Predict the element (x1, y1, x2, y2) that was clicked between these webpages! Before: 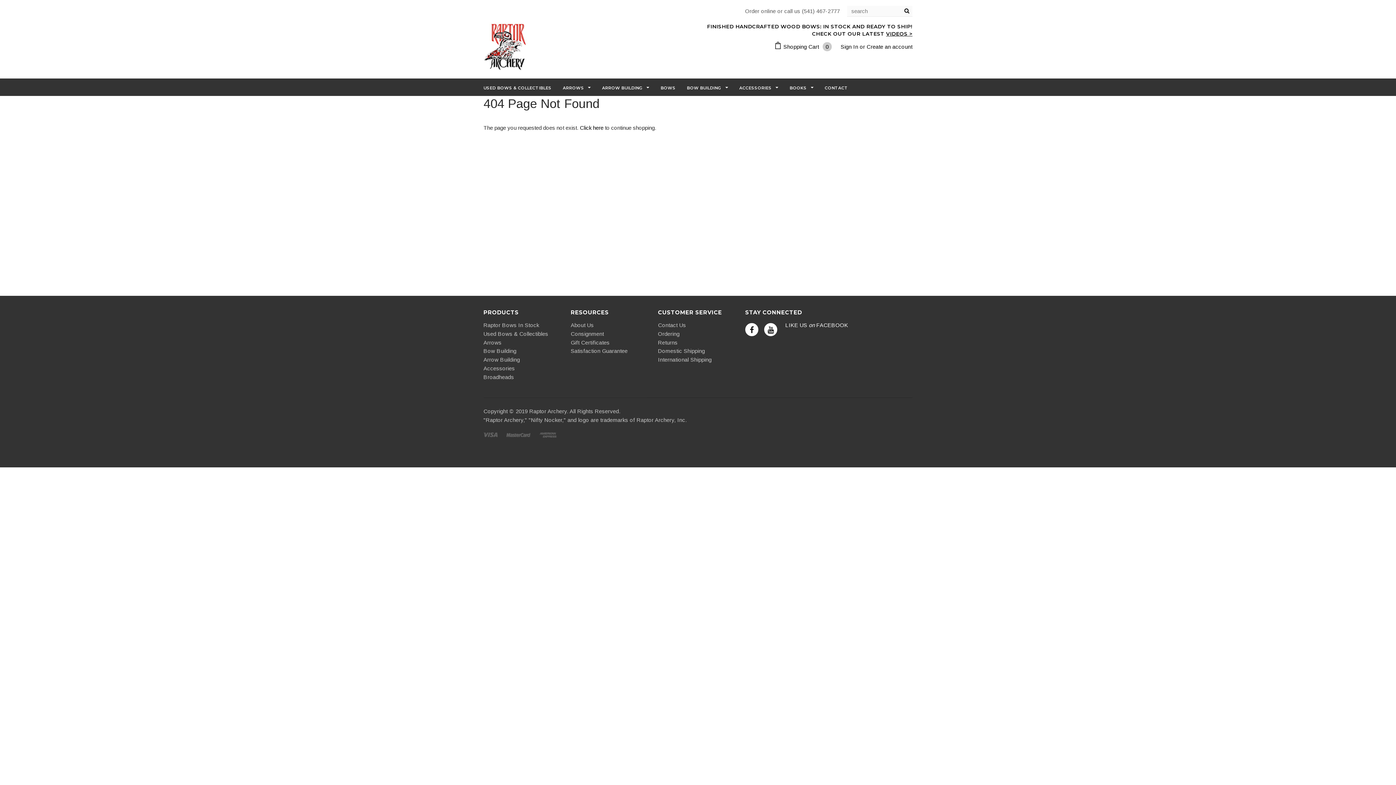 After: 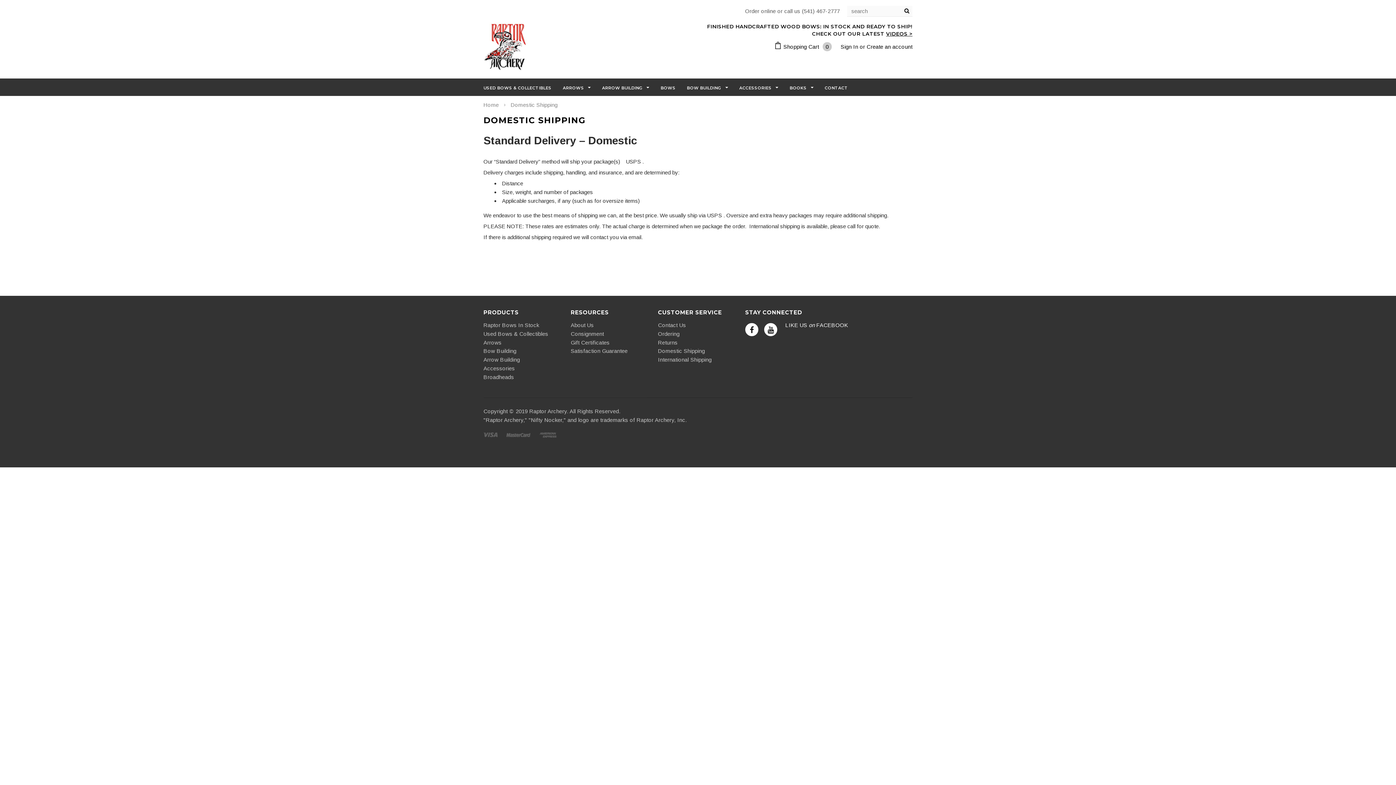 Action: label: Domestic Shipping bbox: (658, 348, 705, 354)